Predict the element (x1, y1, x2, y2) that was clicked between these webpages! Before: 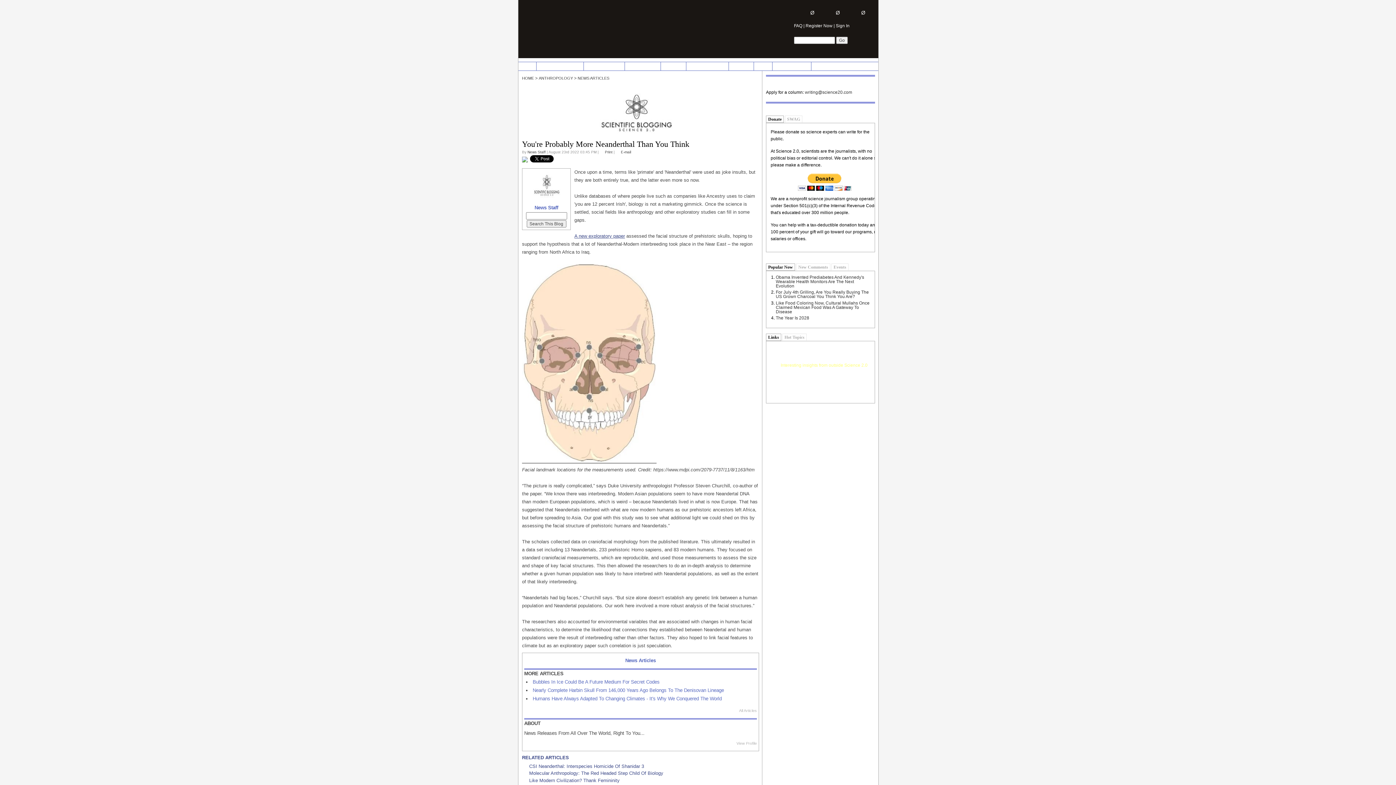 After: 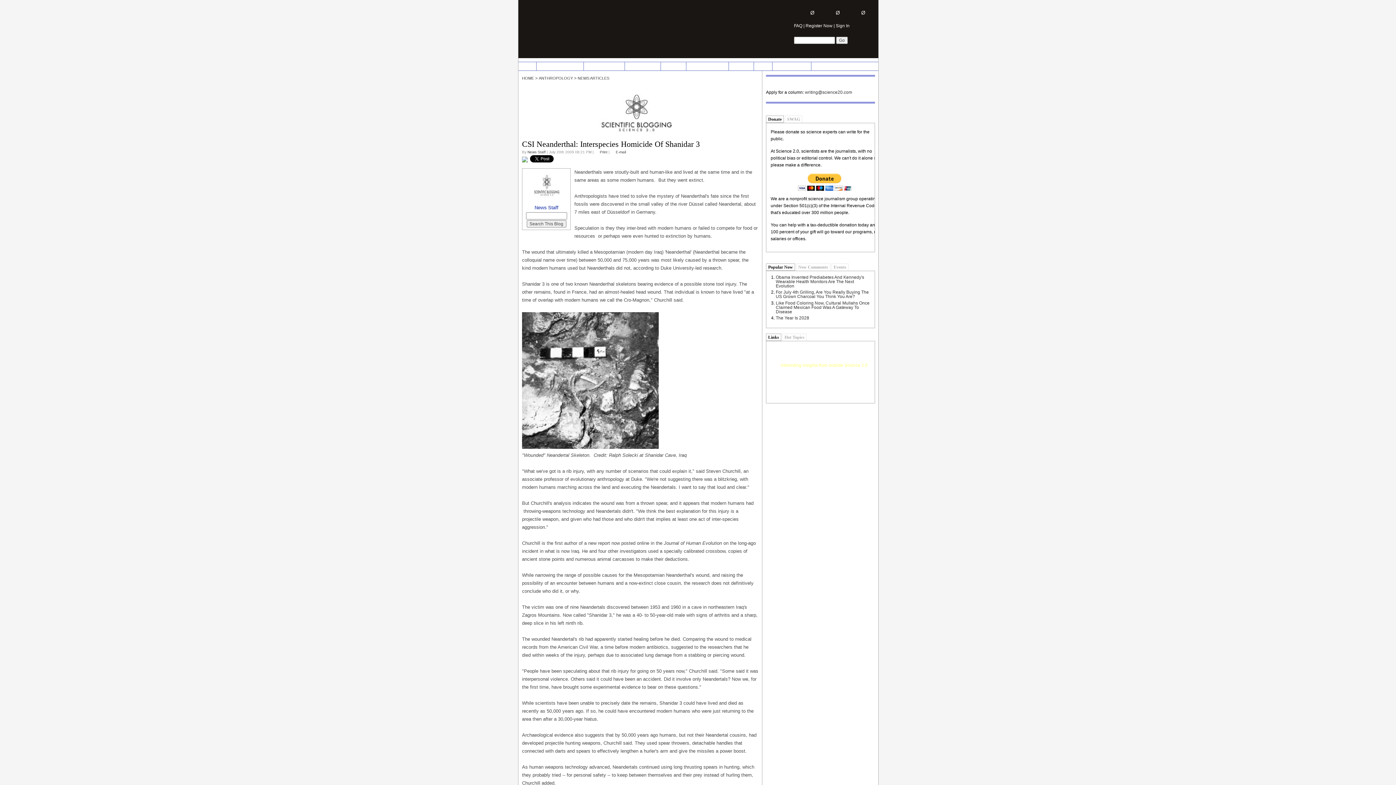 Action: bbox: (529, 763, 644, 769) label: CSI Neanderthal: Interspecies Homicide Of Shanidar 3